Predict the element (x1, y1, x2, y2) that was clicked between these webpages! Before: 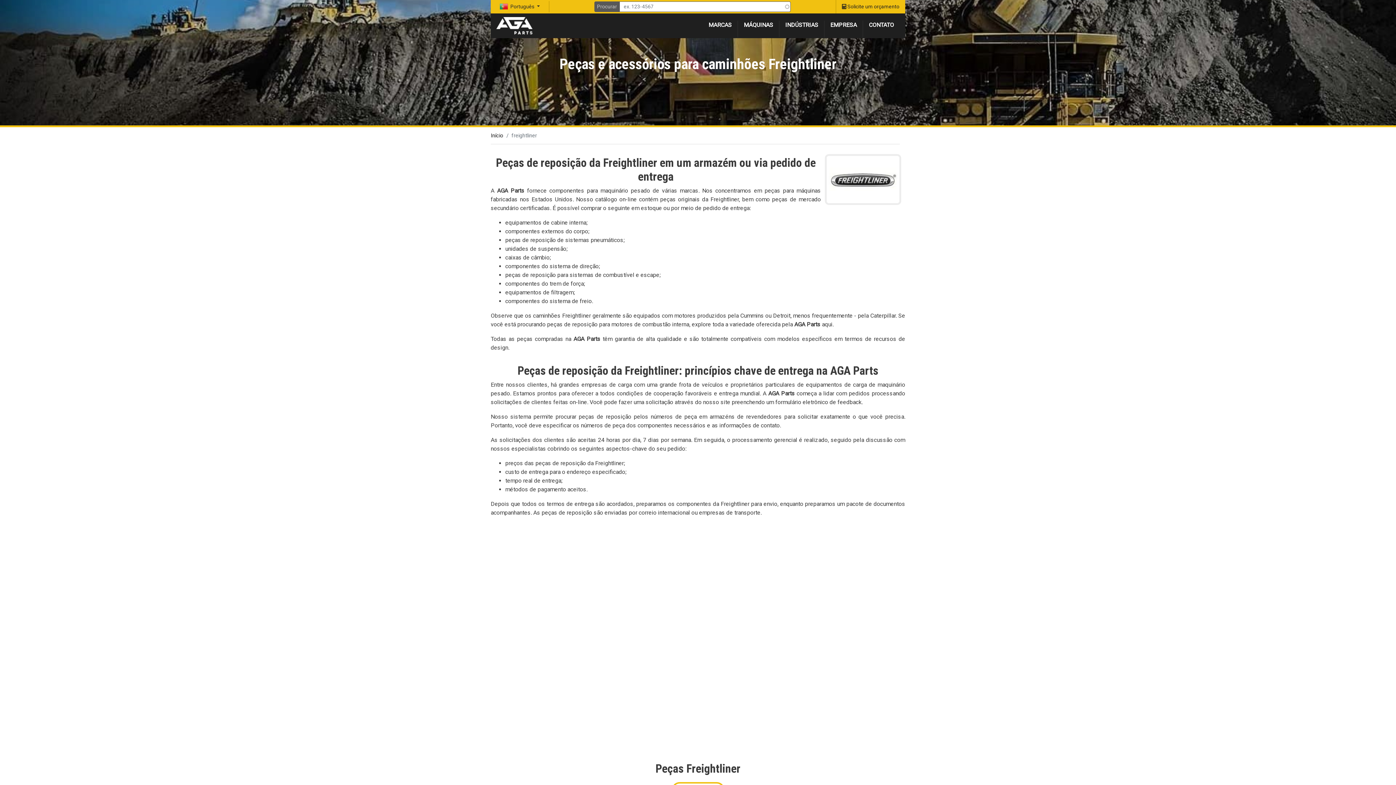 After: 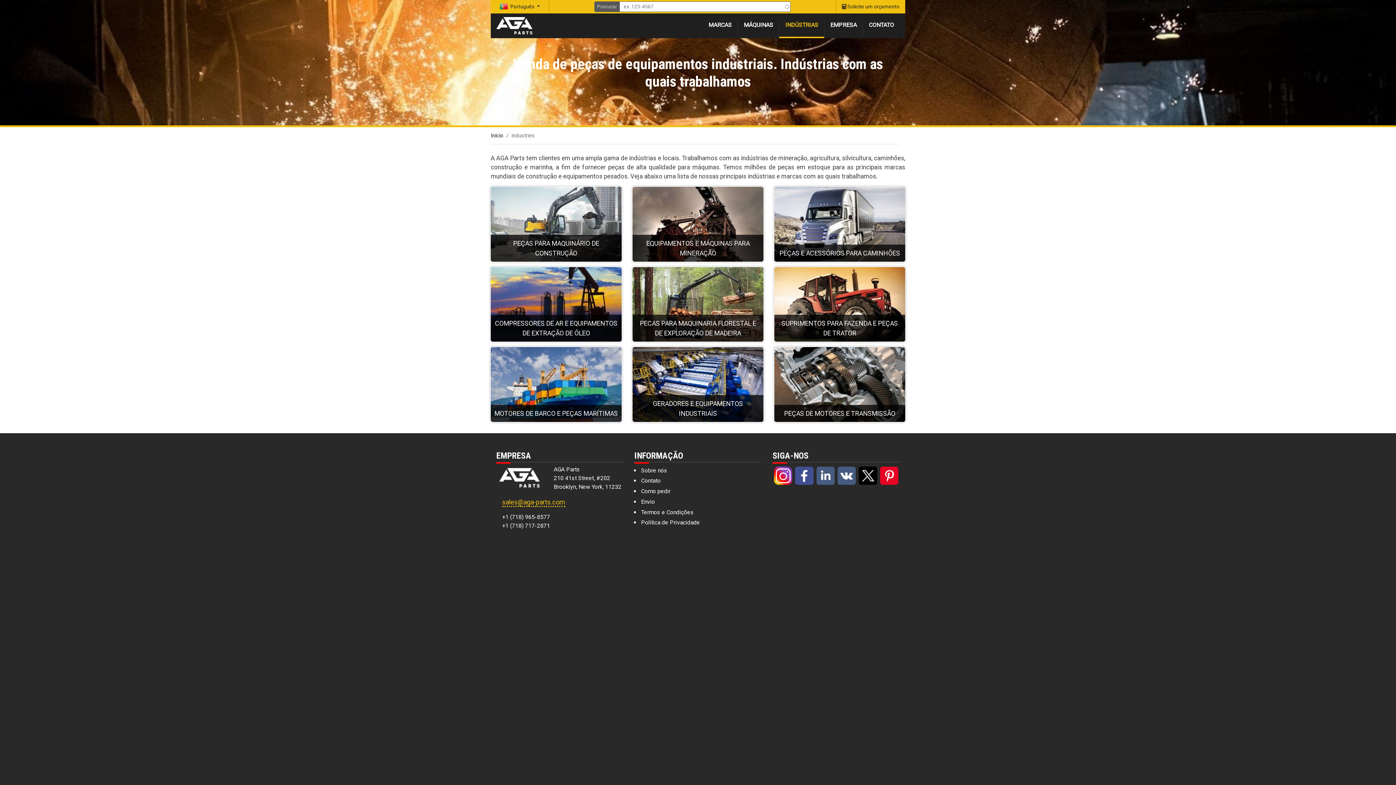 Action: label: INDÚSTRIAS bbox: (779, 20, 824, 38)